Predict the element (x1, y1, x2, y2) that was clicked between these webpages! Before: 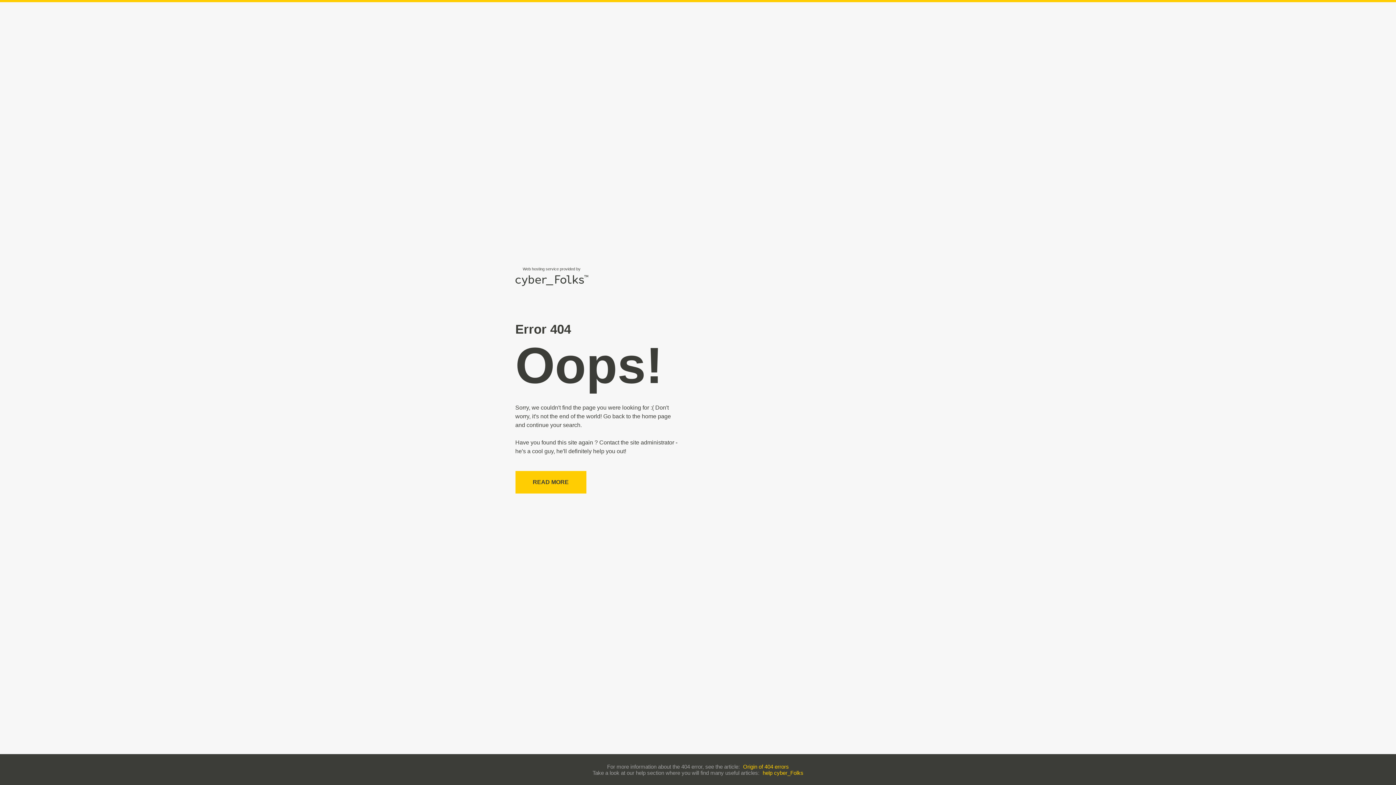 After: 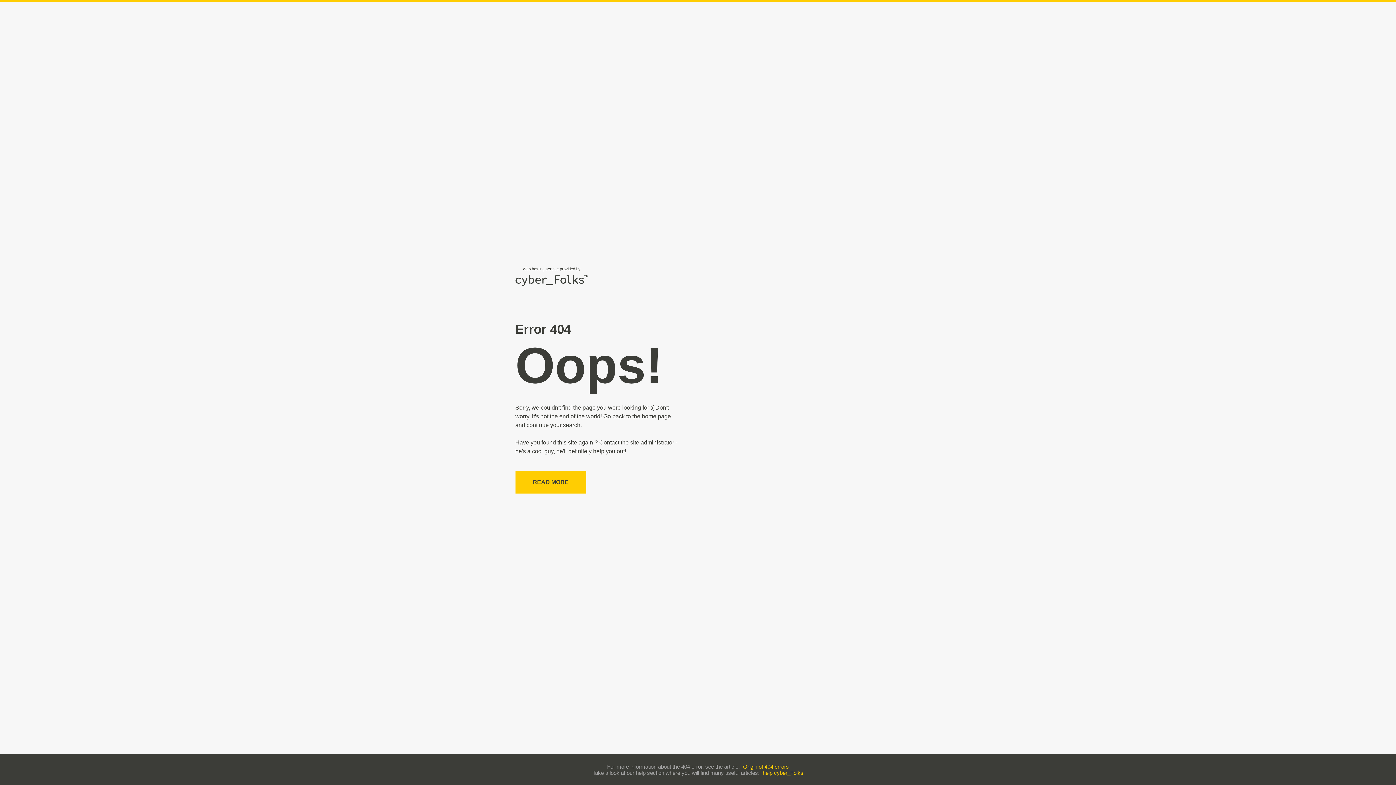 Action: bbox: (743, 763, 789, 770) label: Origin of 404 errors